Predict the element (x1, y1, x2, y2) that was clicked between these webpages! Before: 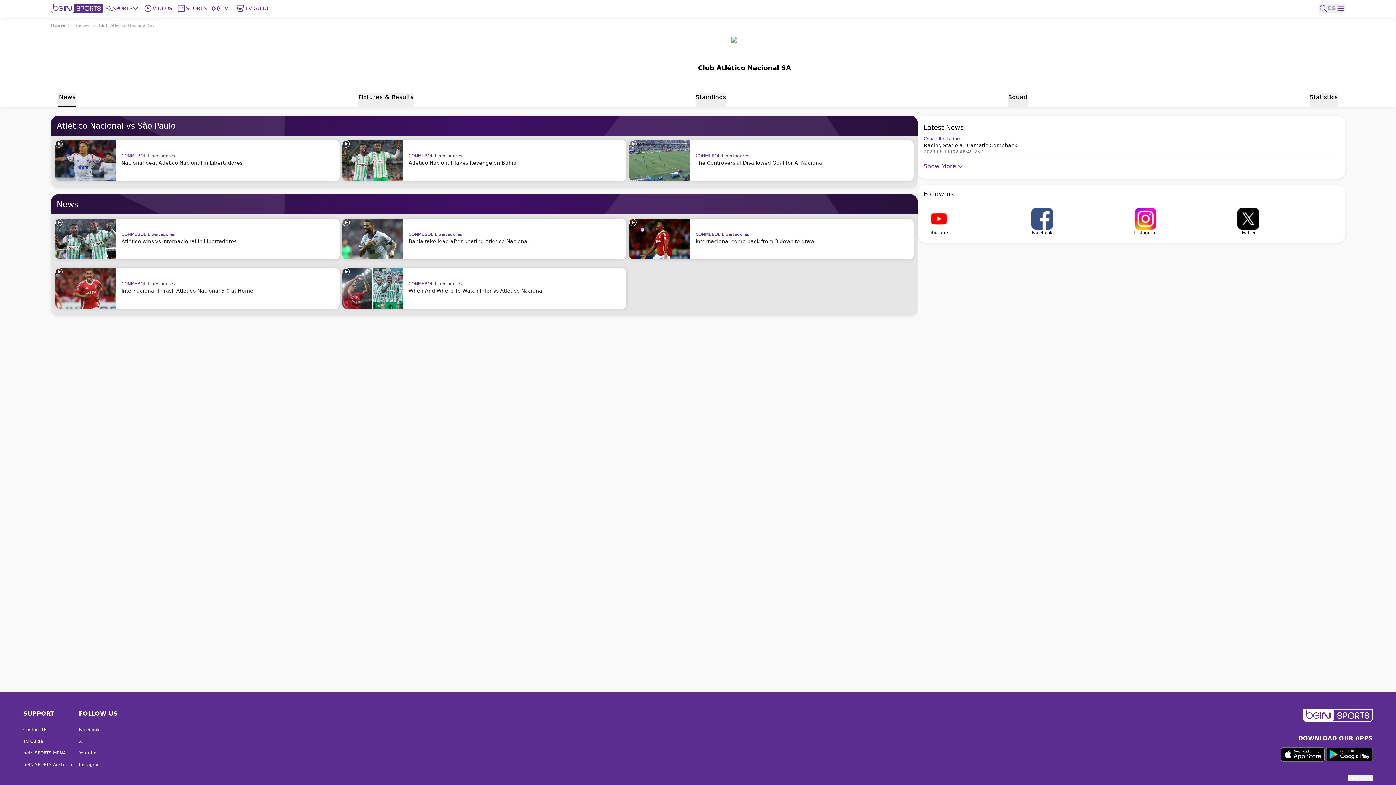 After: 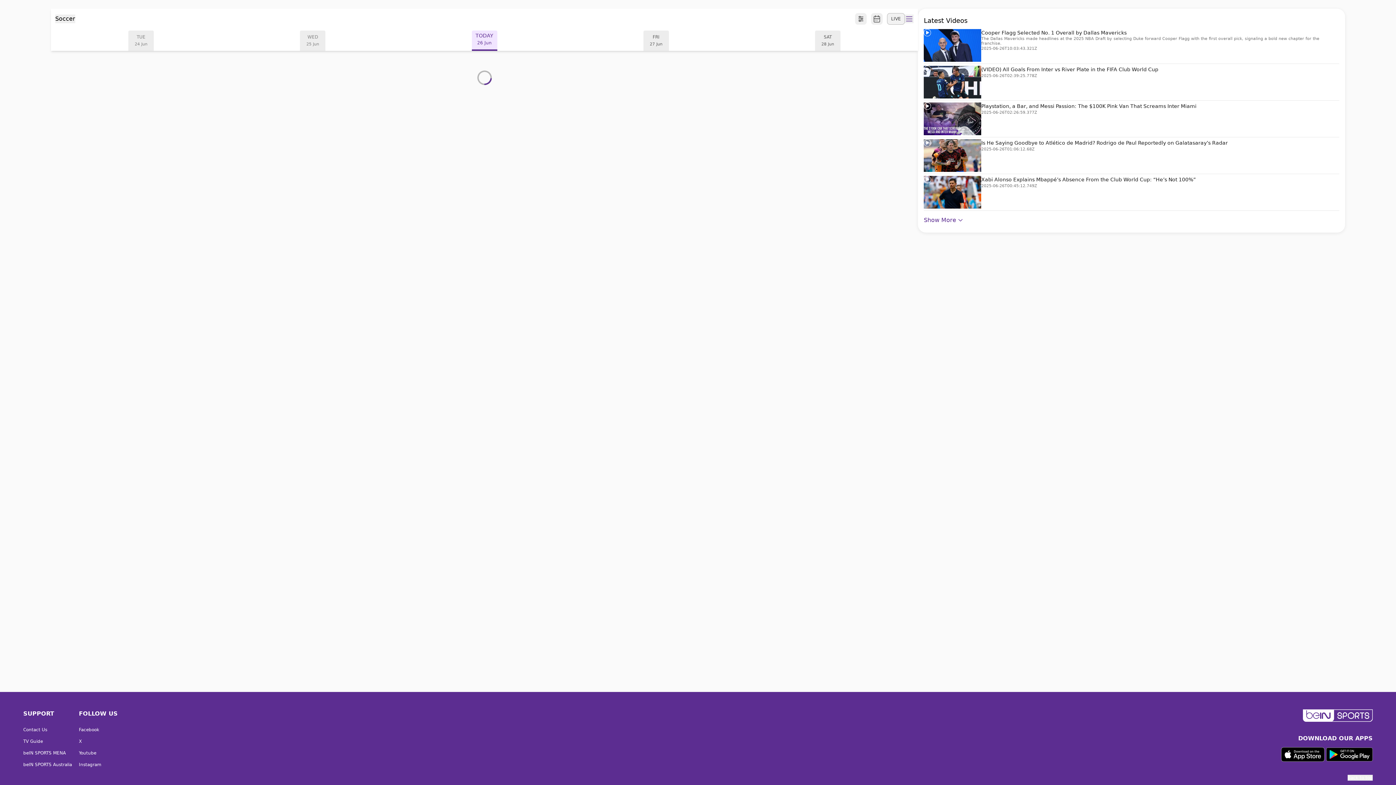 Action: bbox: (177, 4, 208, 12) label: SCORES